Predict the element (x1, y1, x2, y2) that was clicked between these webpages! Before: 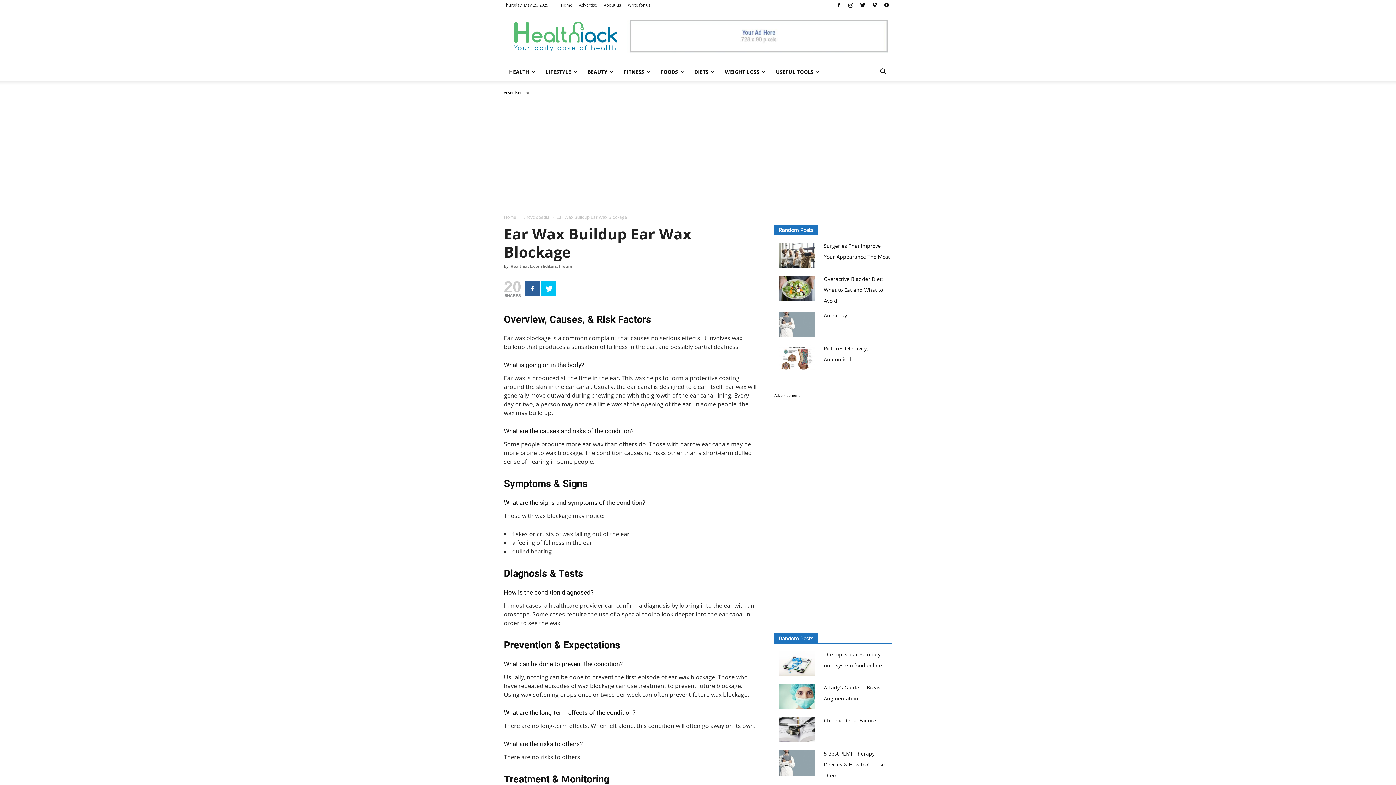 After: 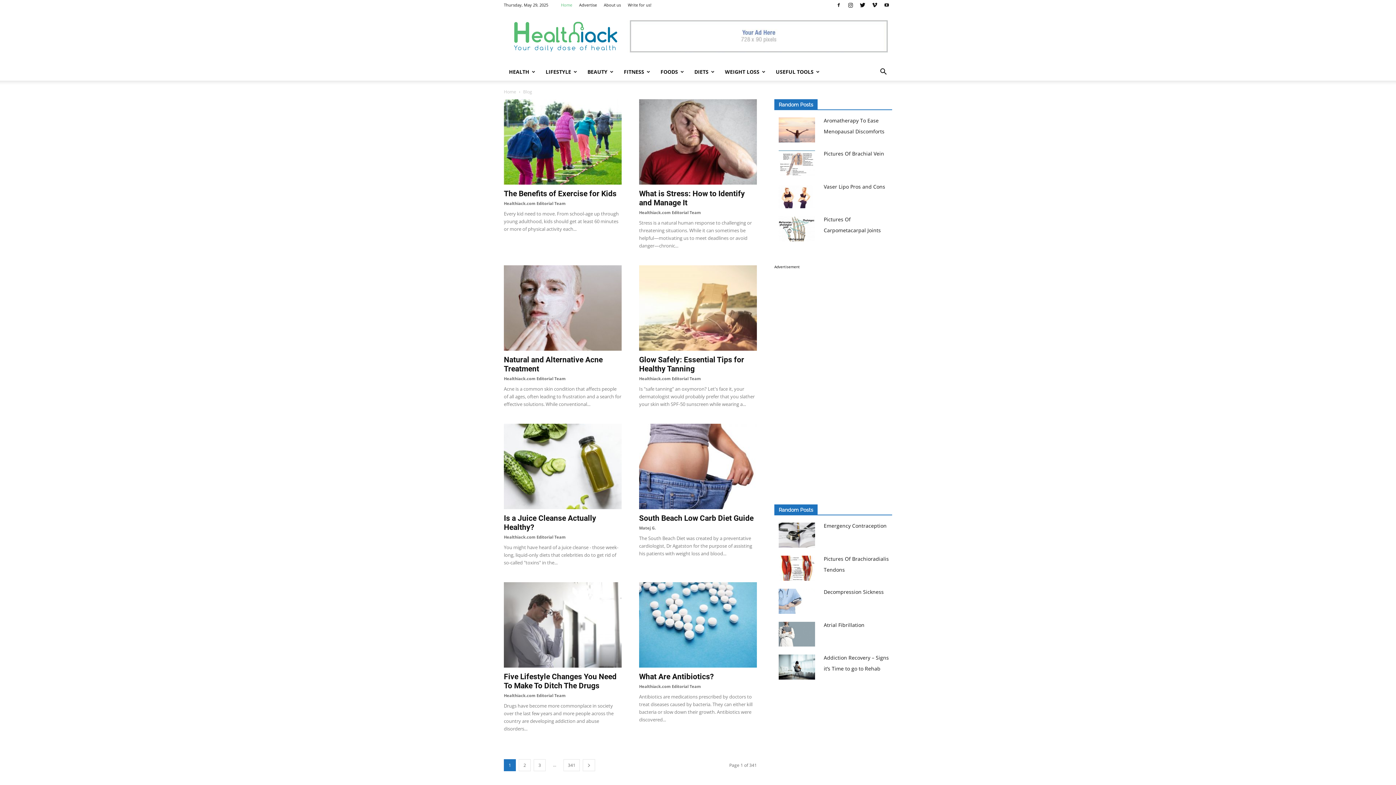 Action: label: Home bbox: (561, 2, 572, 7)